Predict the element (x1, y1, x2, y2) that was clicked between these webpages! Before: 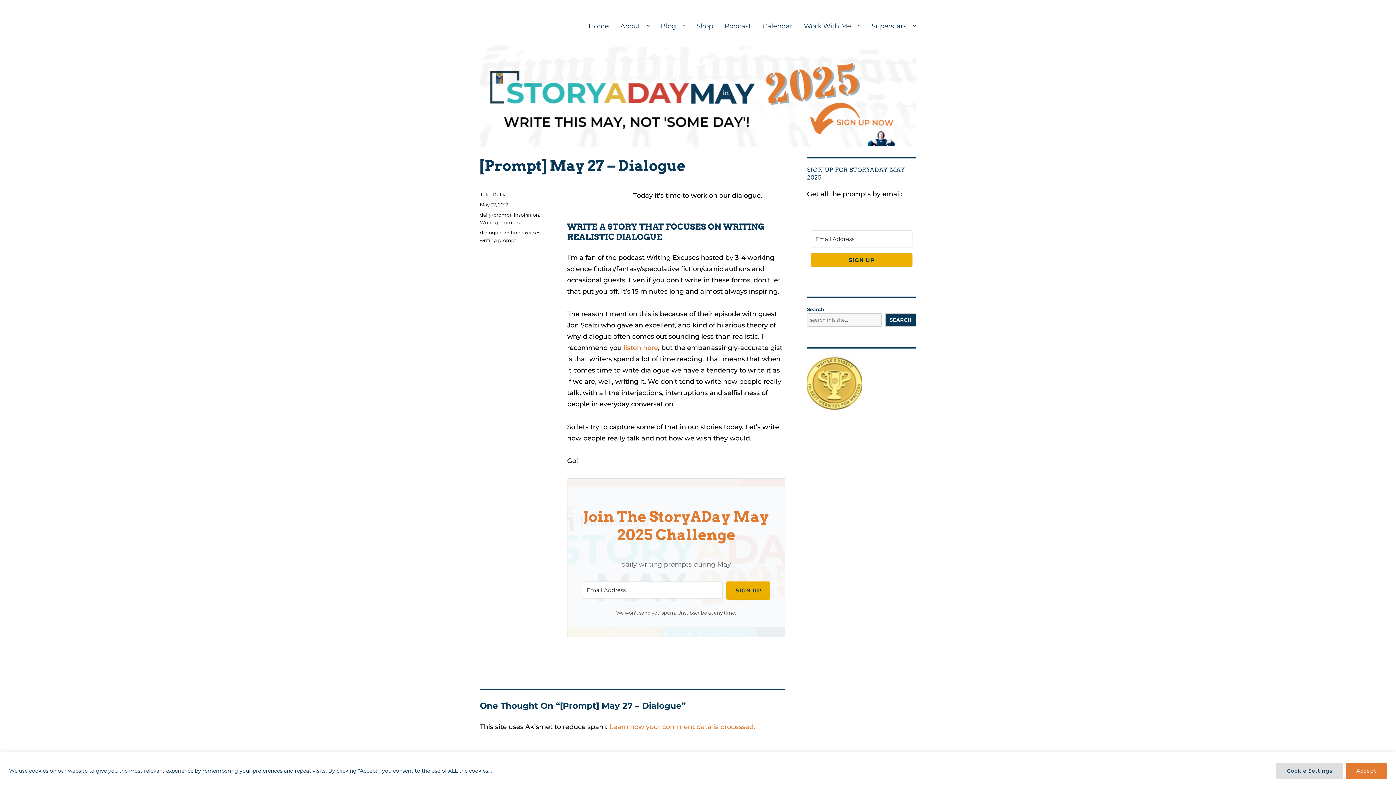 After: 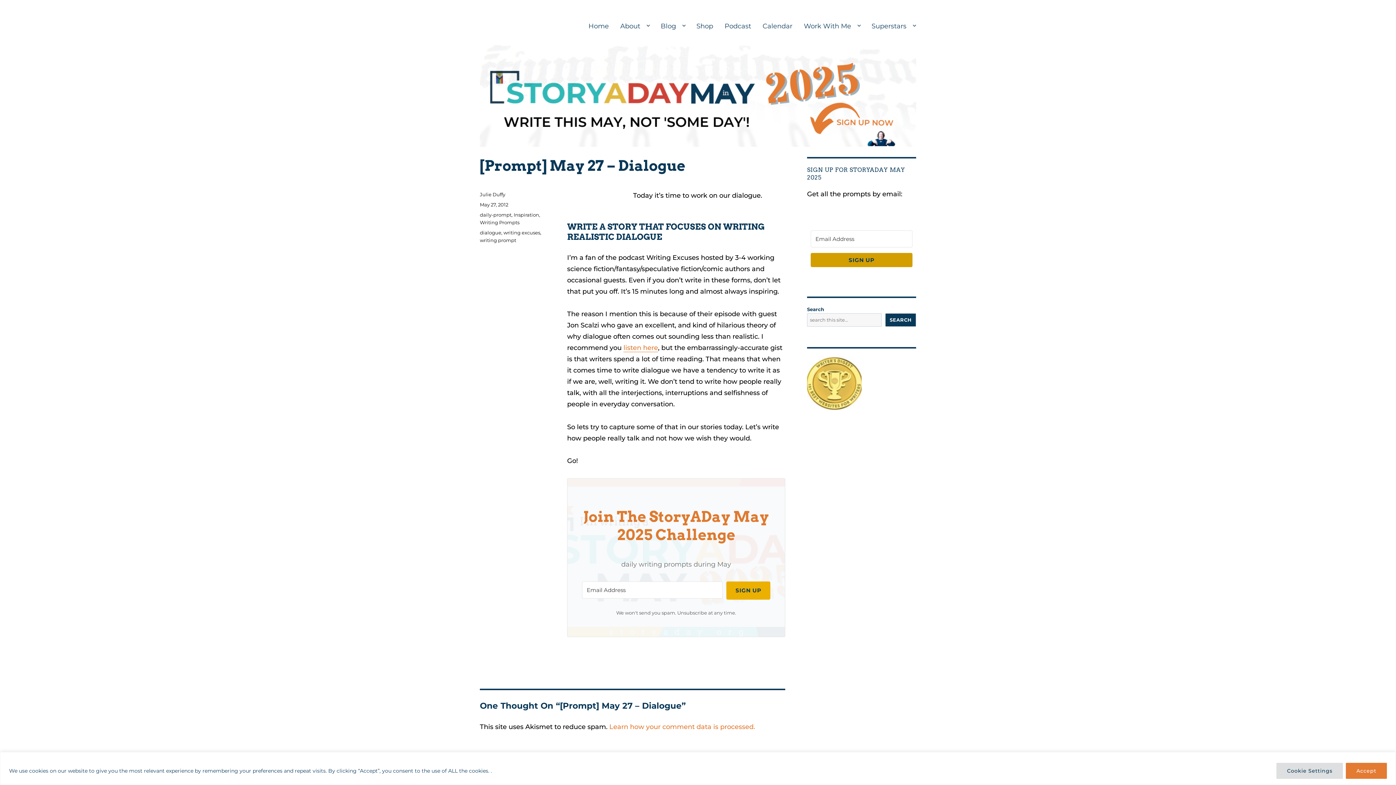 Action: bbox: (810, 252, 912, 267) label: SIGN UP